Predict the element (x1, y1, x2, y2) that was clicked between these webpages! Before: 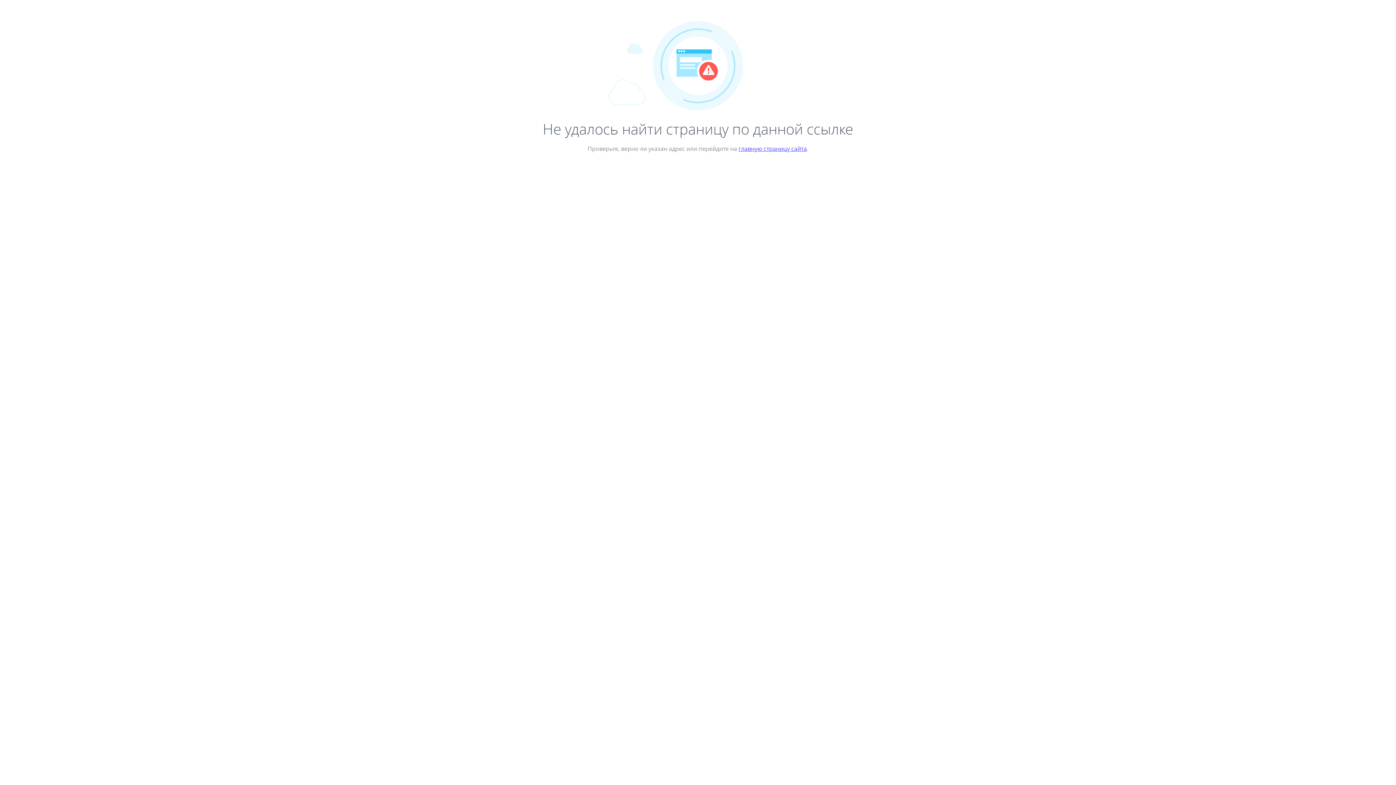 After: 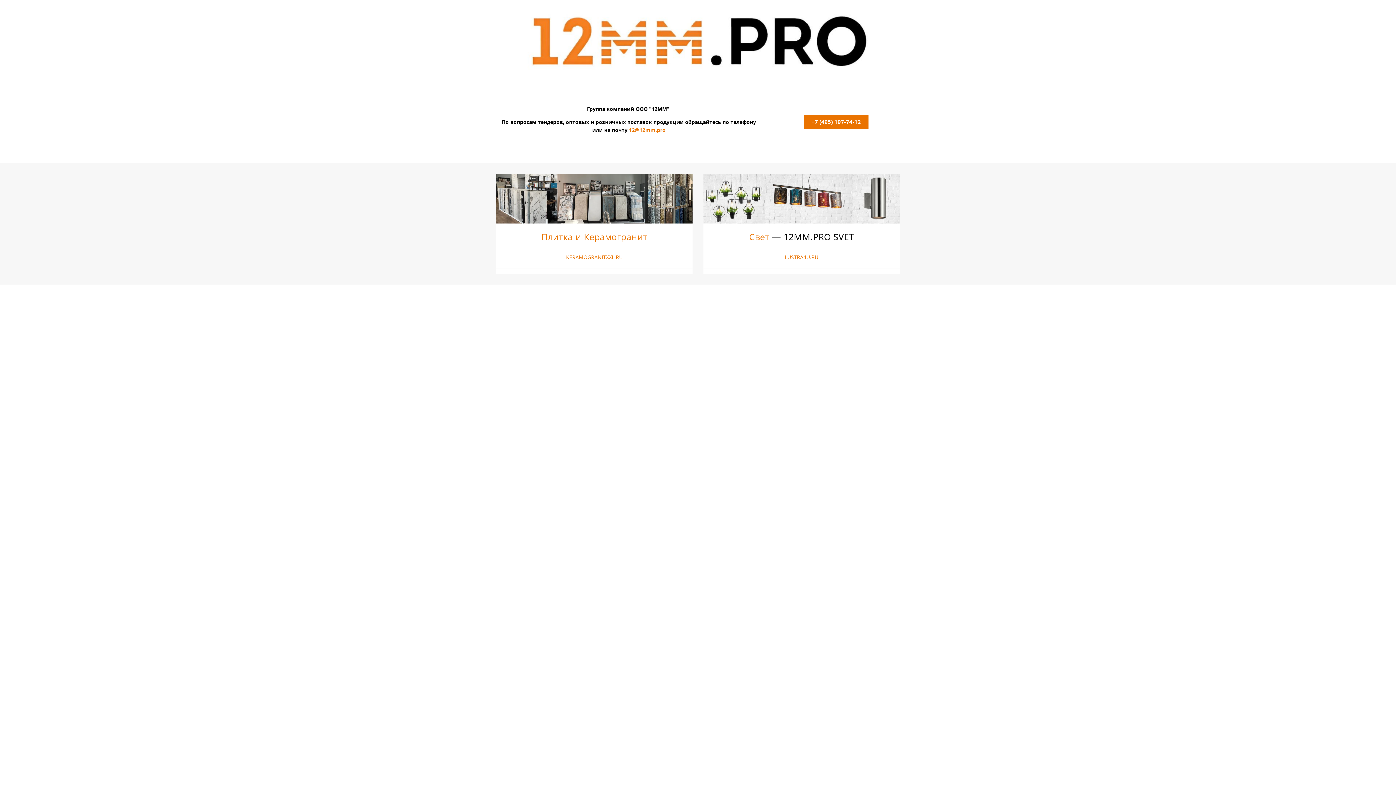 Action: label: главную страницу сайта bbox: (738, 144, 807, 152)